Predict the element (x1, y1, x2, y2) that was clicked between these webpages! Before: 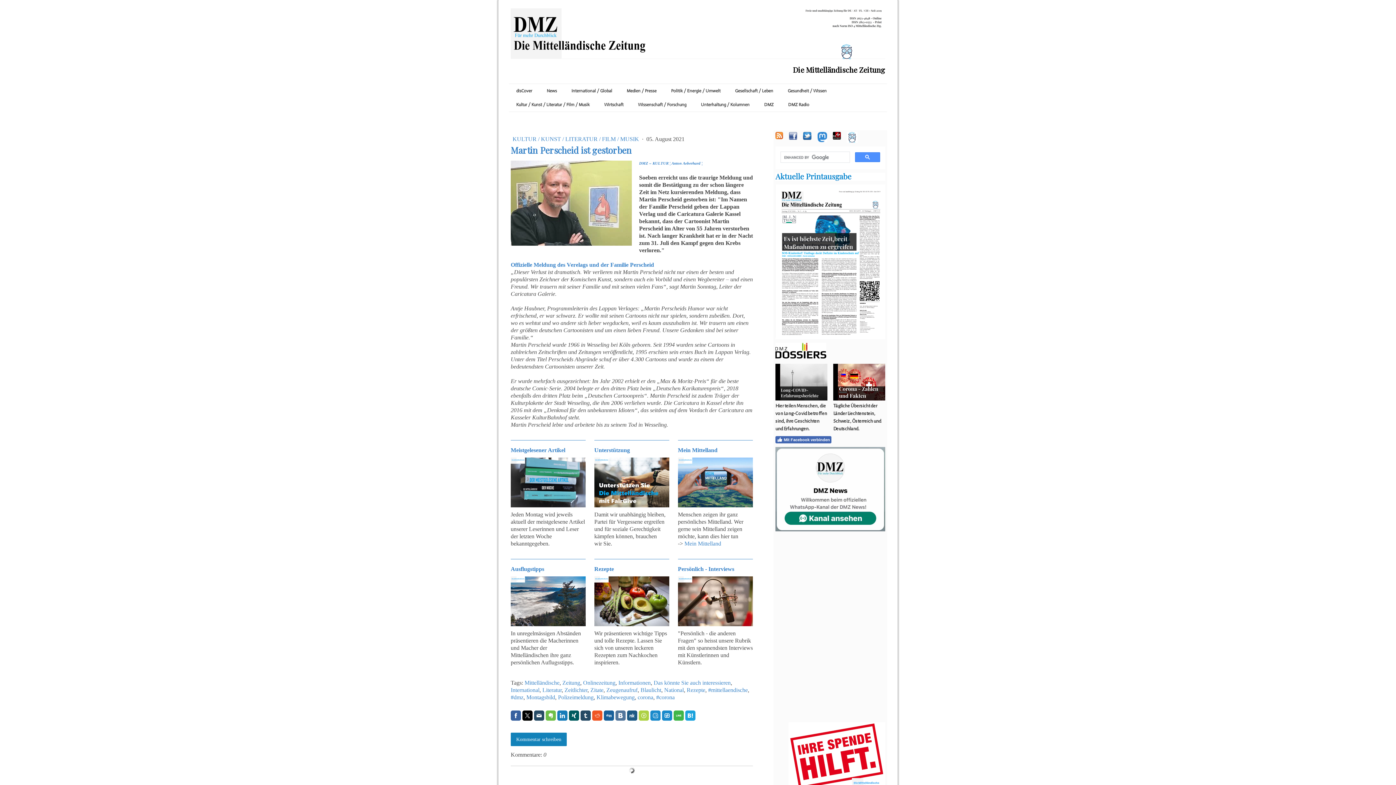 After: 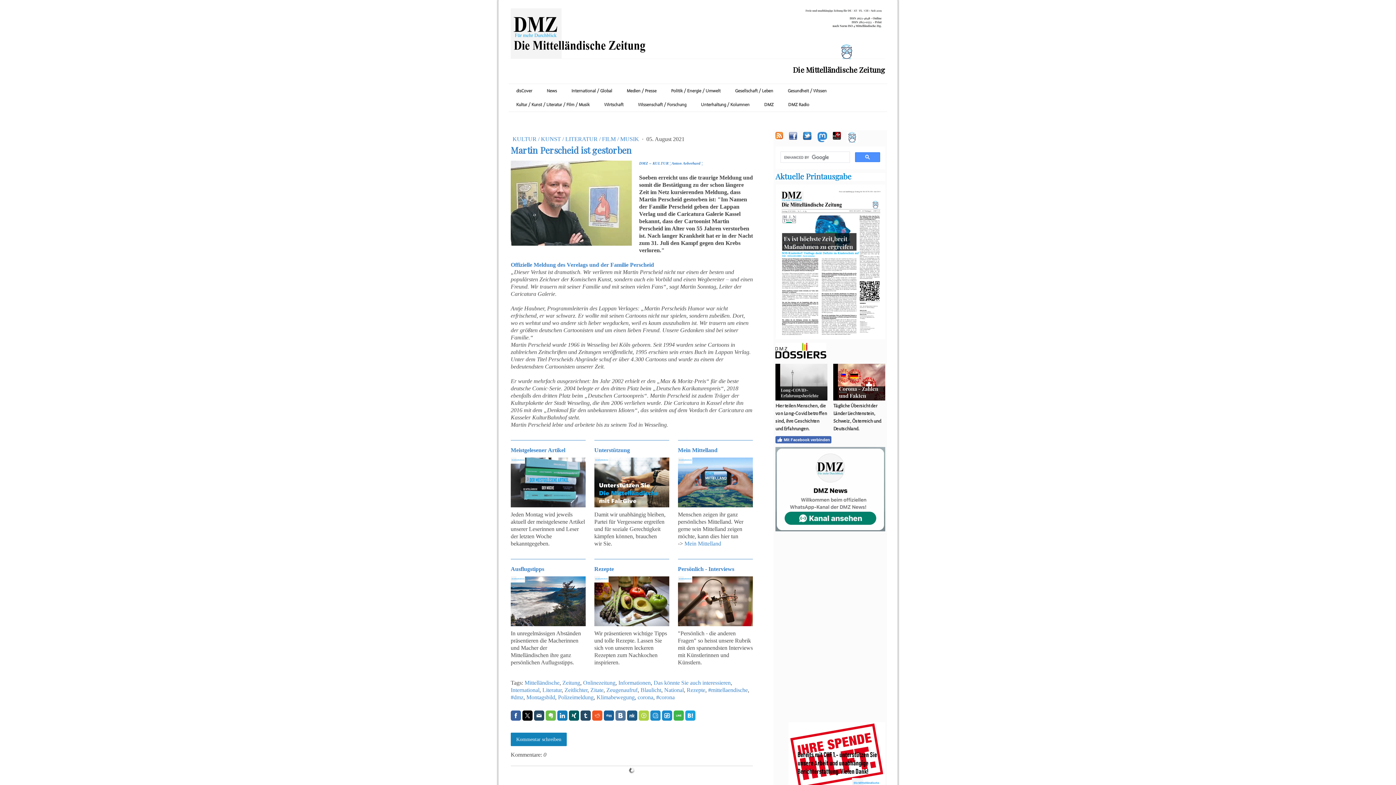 Action: bbox: (662, 710, 672, 721)